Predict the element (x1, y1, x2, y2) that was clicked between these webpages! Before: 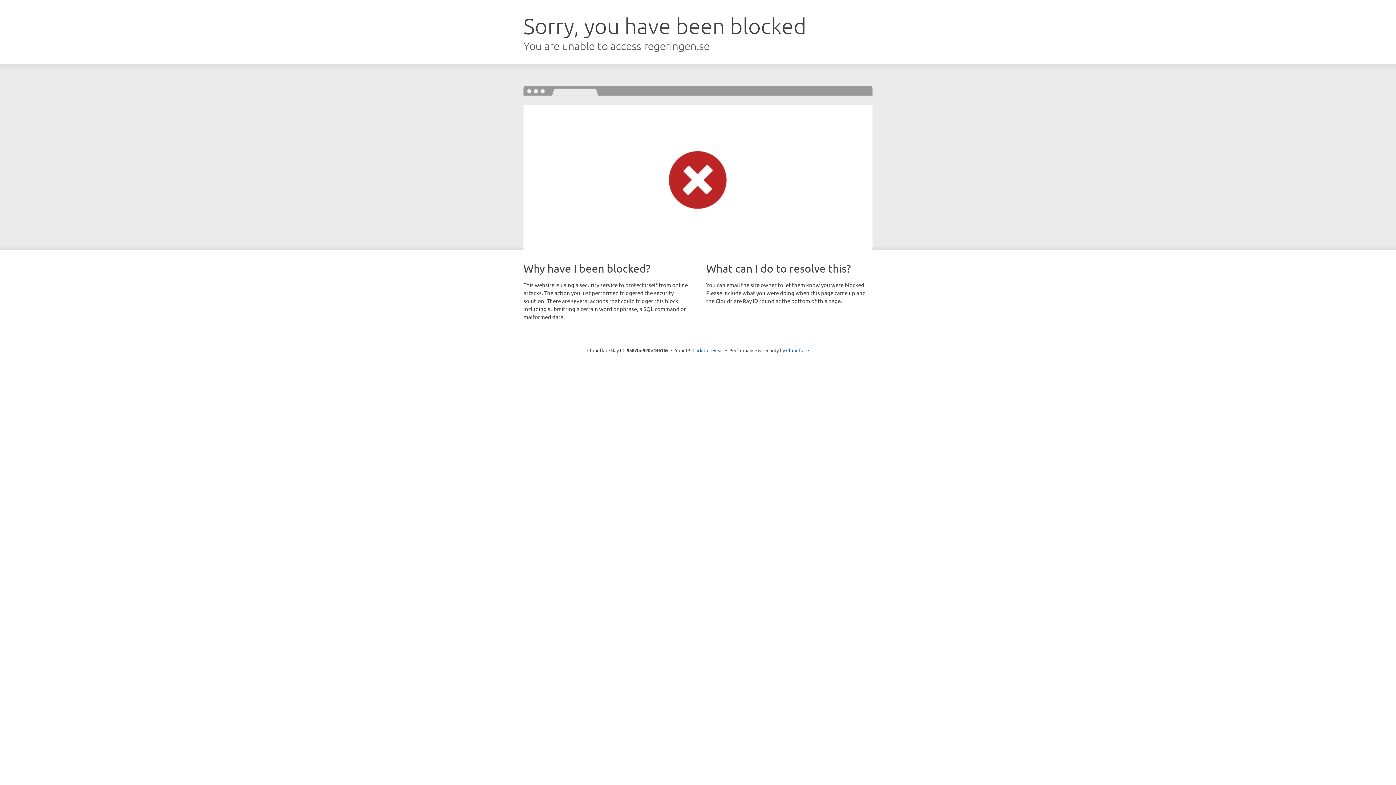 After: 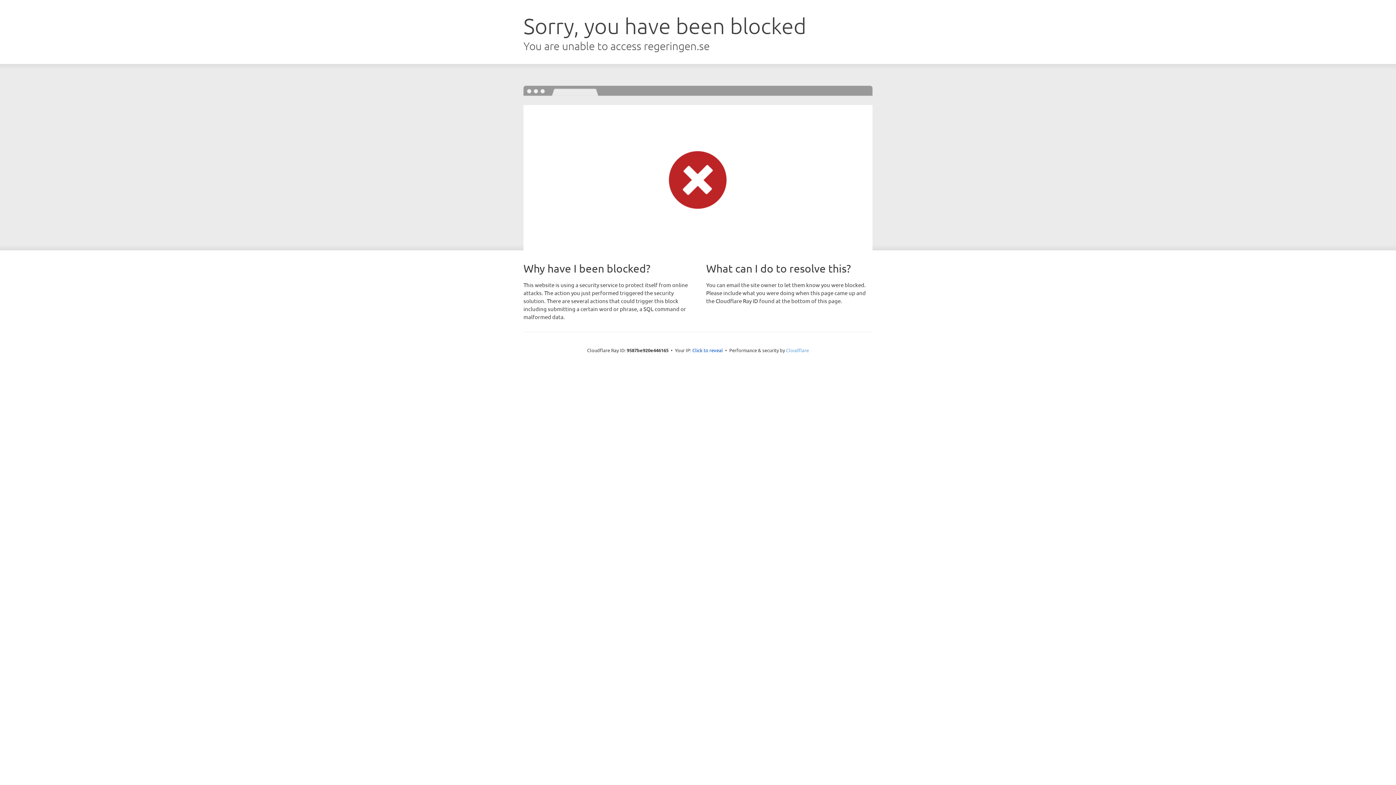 Action: bbox: (786, 347, 809, 353) label: Cloudflare